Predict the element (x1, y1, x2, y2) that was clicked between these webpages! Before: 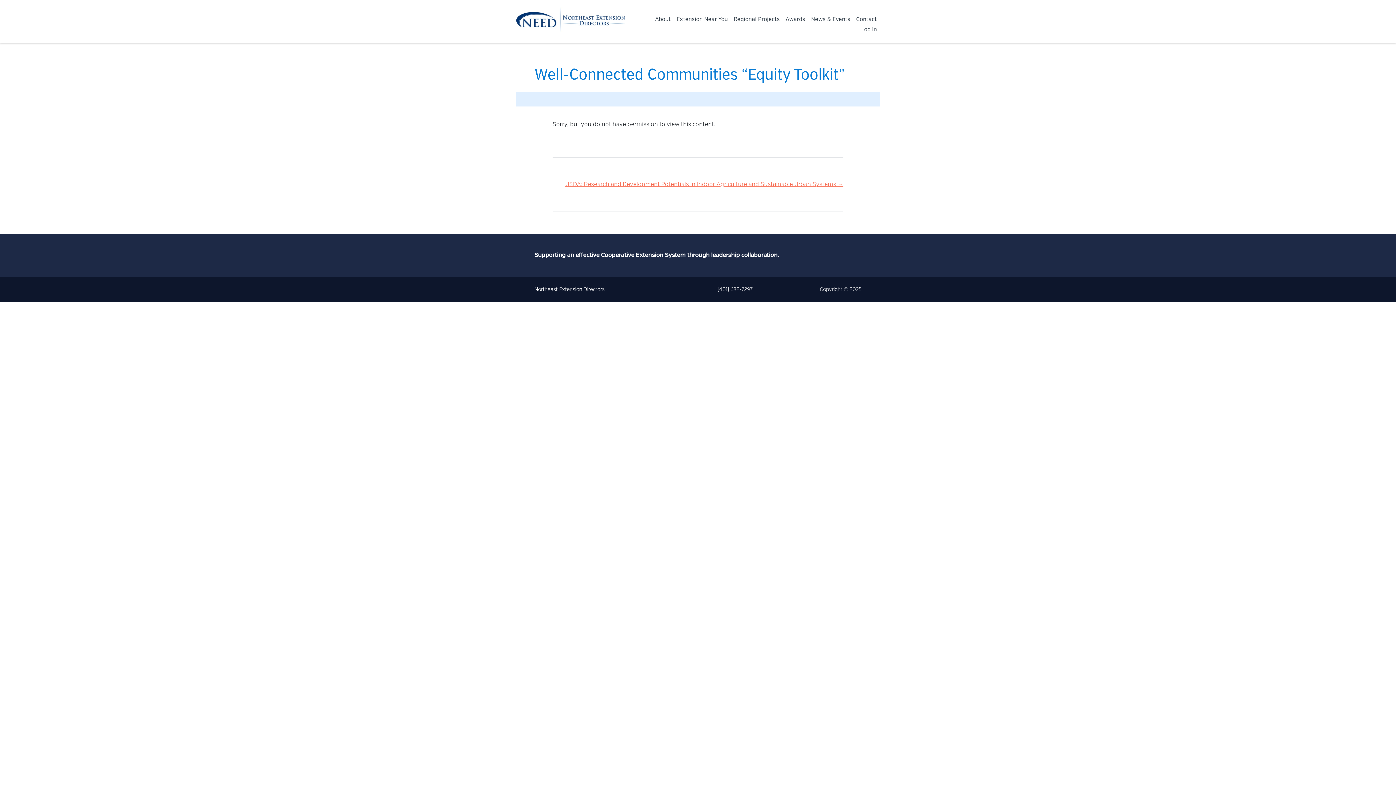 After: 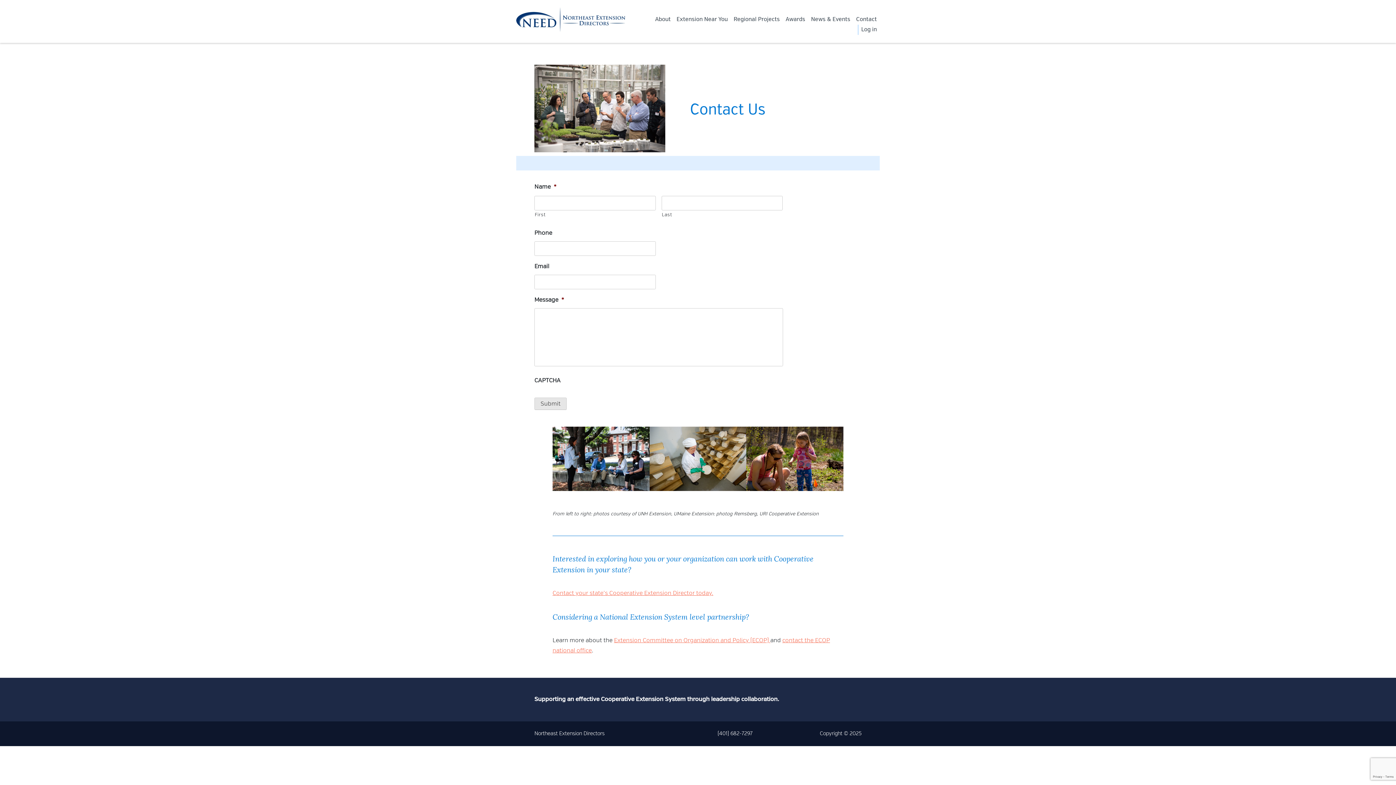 Action: bbox: (853, 14, 880, 24) label: Contact